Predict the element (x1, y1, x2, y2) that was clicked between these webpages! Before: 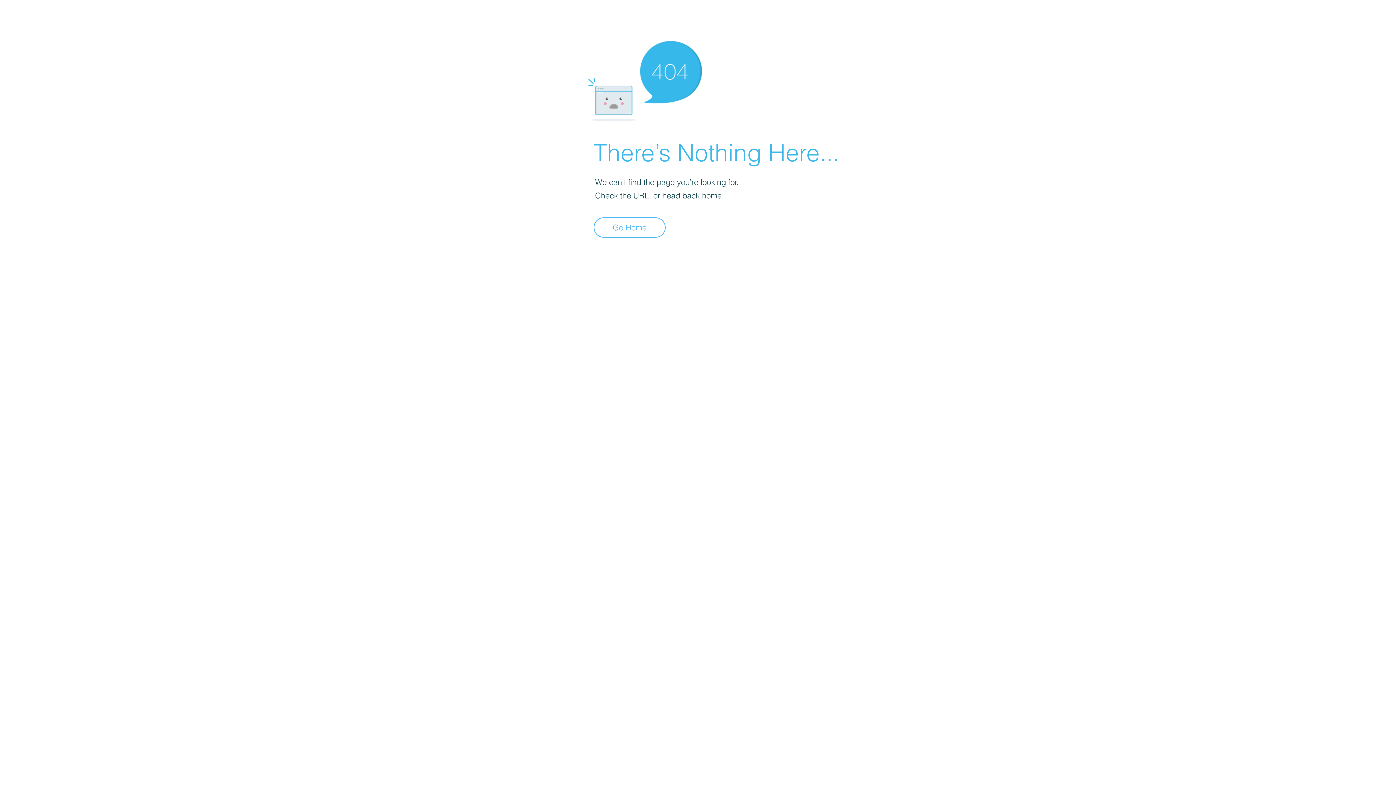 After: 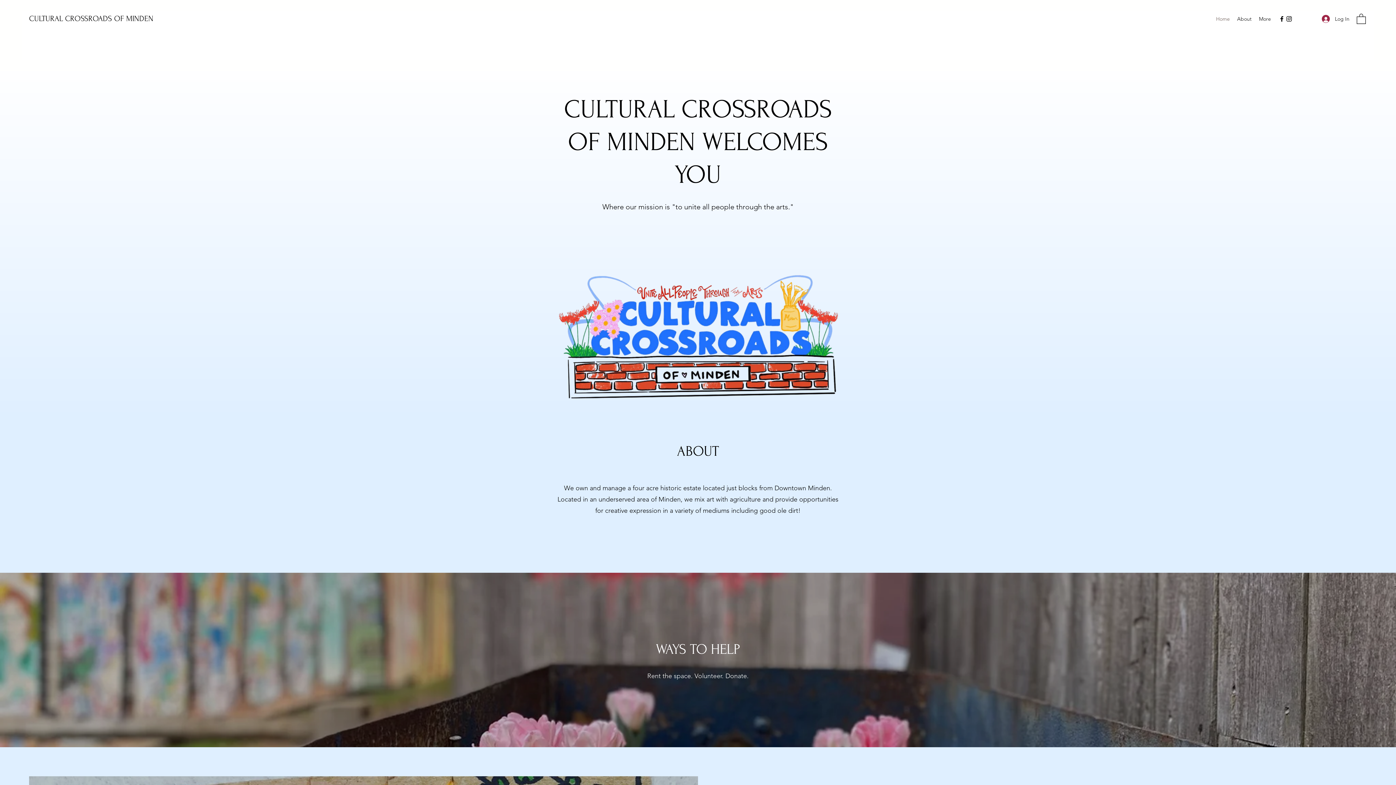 Action: bbox: (593, 217, 665, 237) label: Go Home